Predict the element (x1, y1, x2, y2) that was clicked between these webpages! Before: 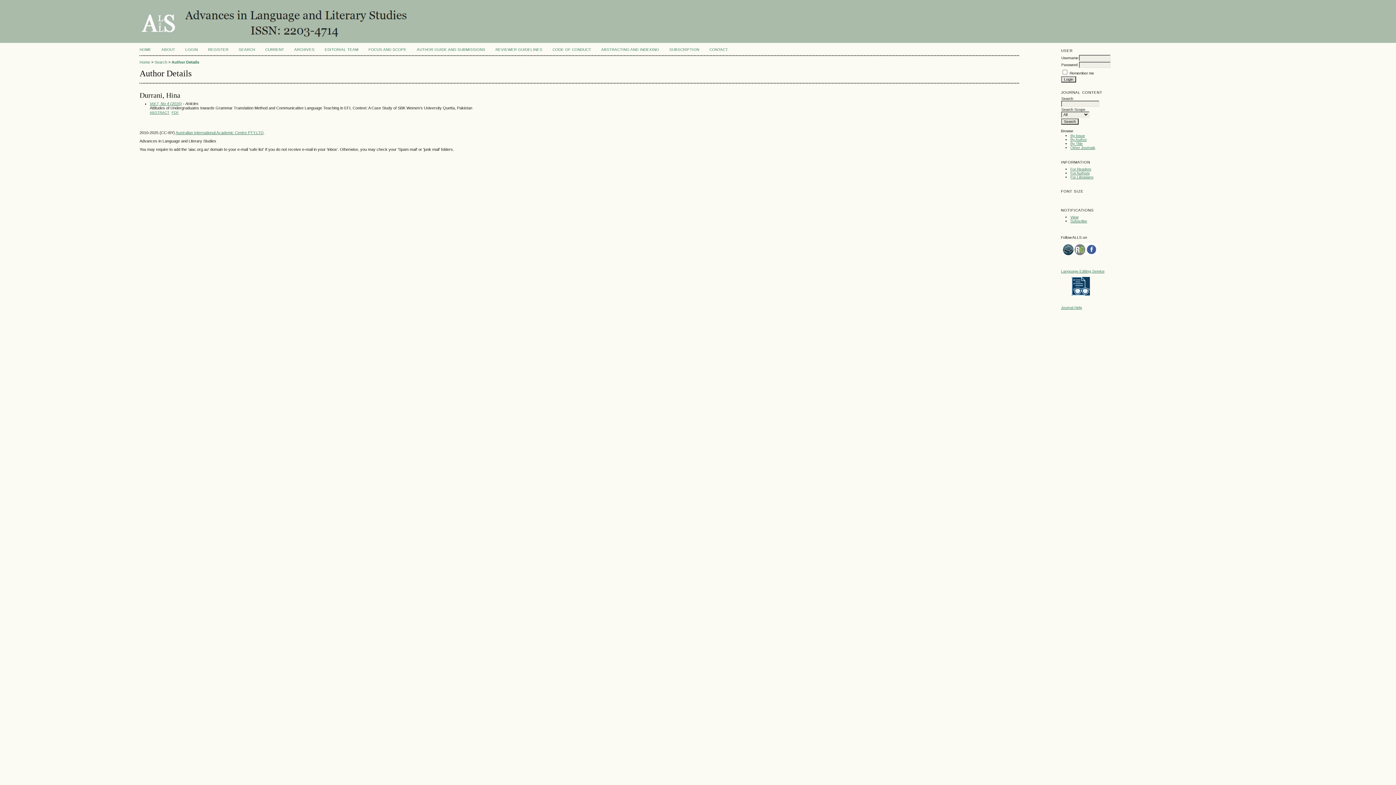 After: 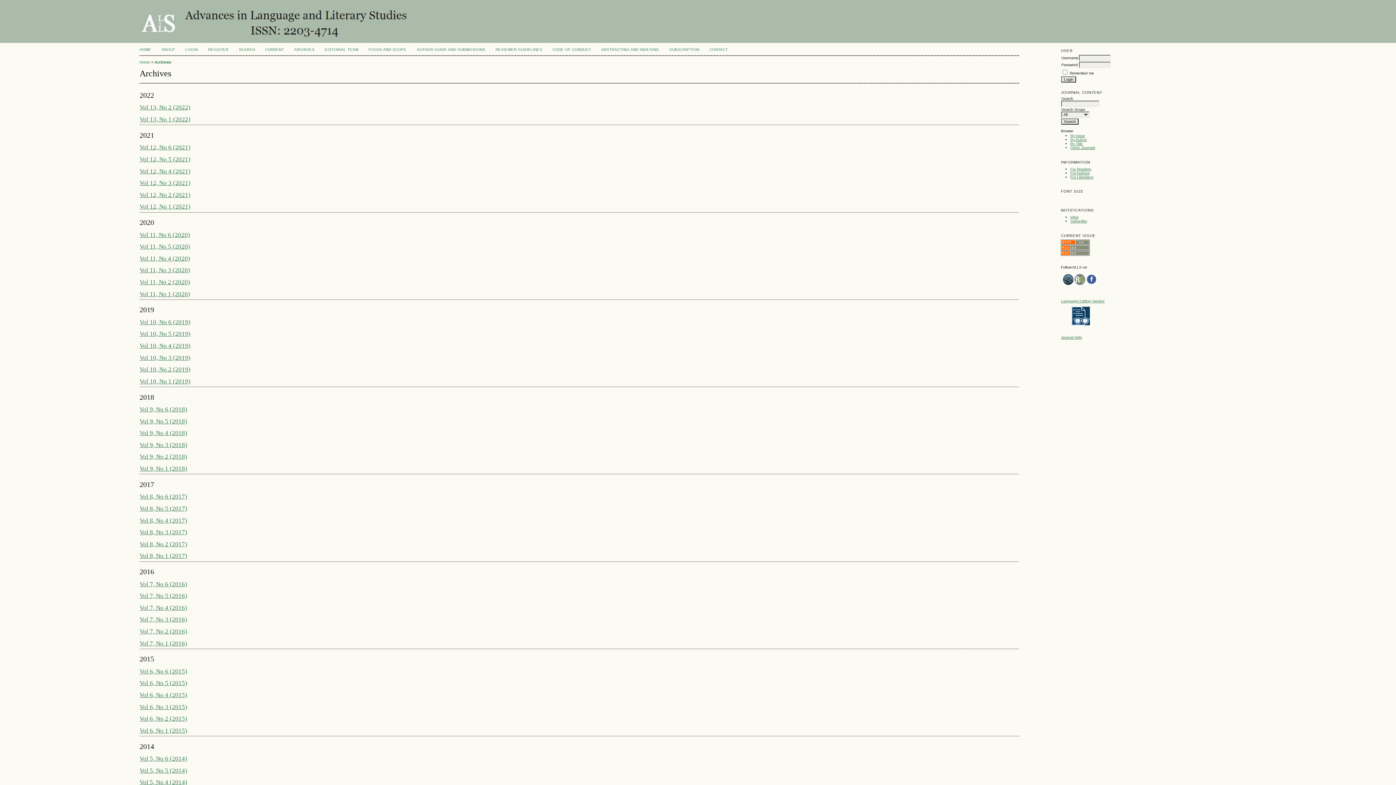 Action: label: ARCHIVES bbox: (294, 47, 314, 51)